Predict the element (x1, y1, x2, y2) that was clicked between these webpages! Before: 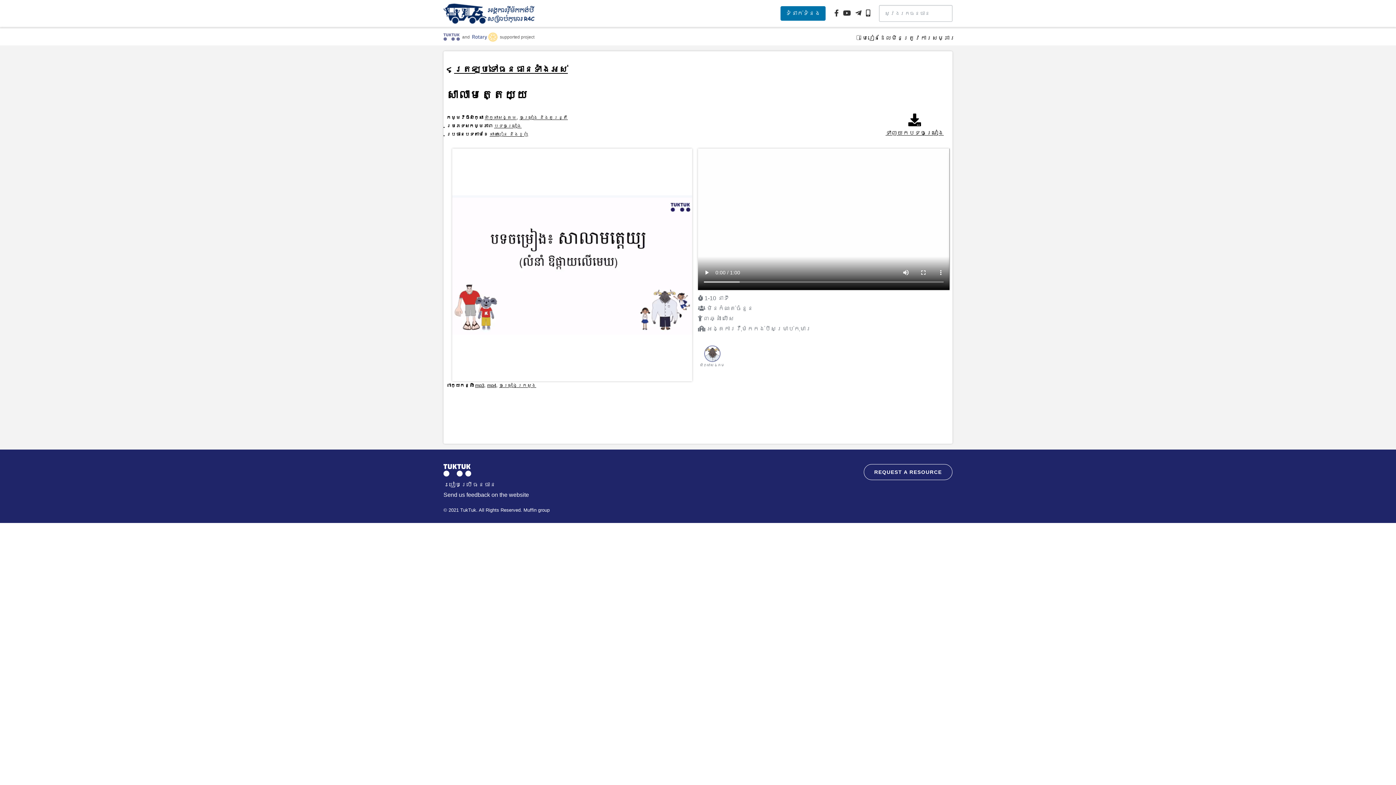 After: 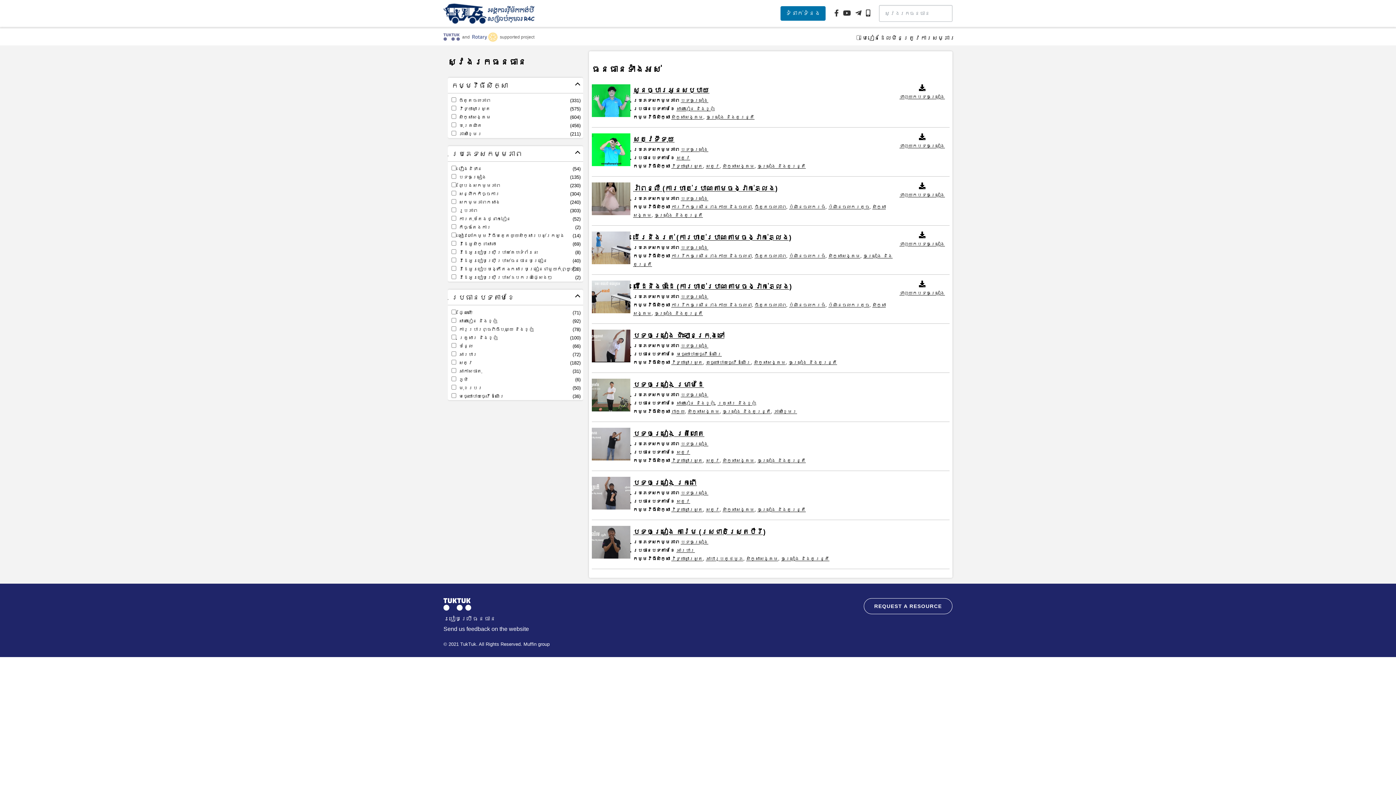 Action: label: ចម្រៀង និងតន្ត្រី bbox: (519, 114, 568, 120)